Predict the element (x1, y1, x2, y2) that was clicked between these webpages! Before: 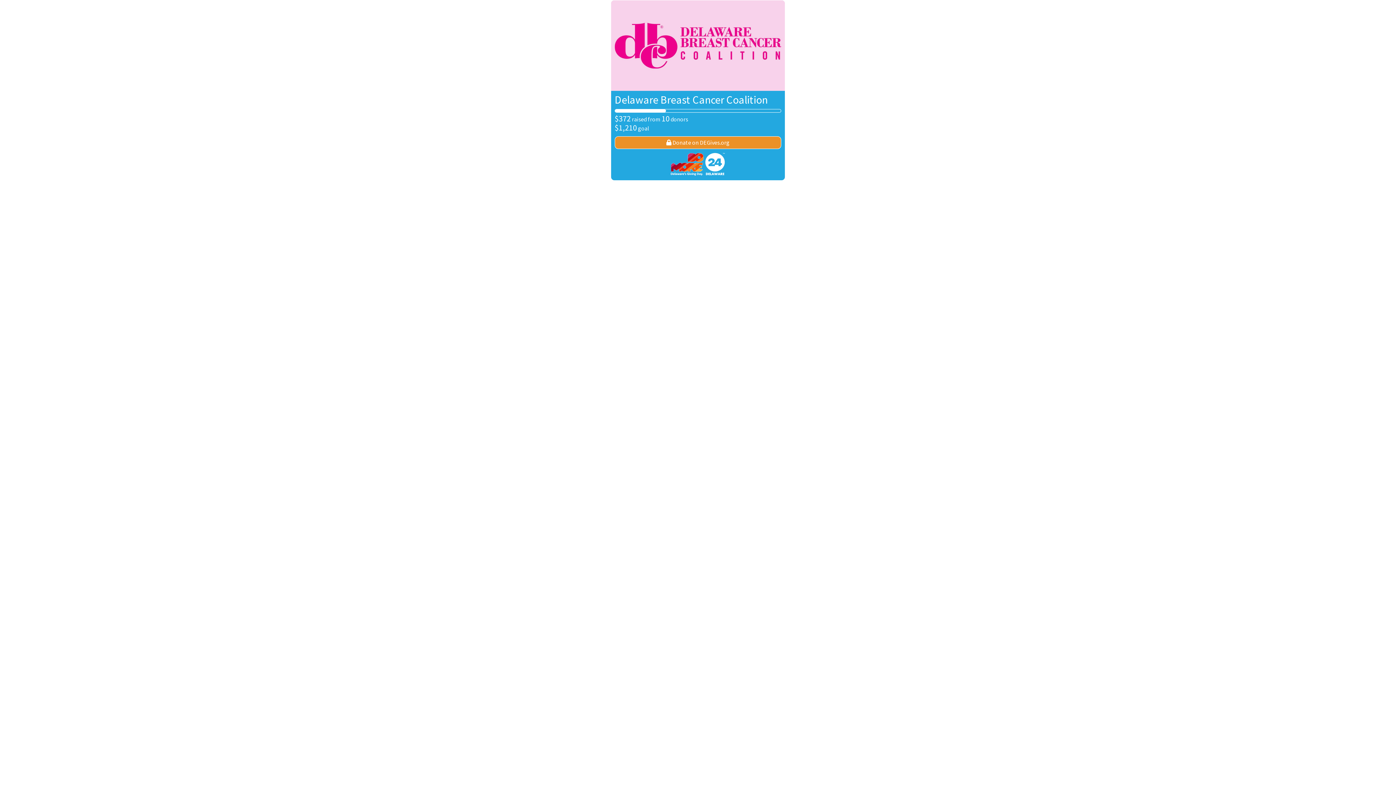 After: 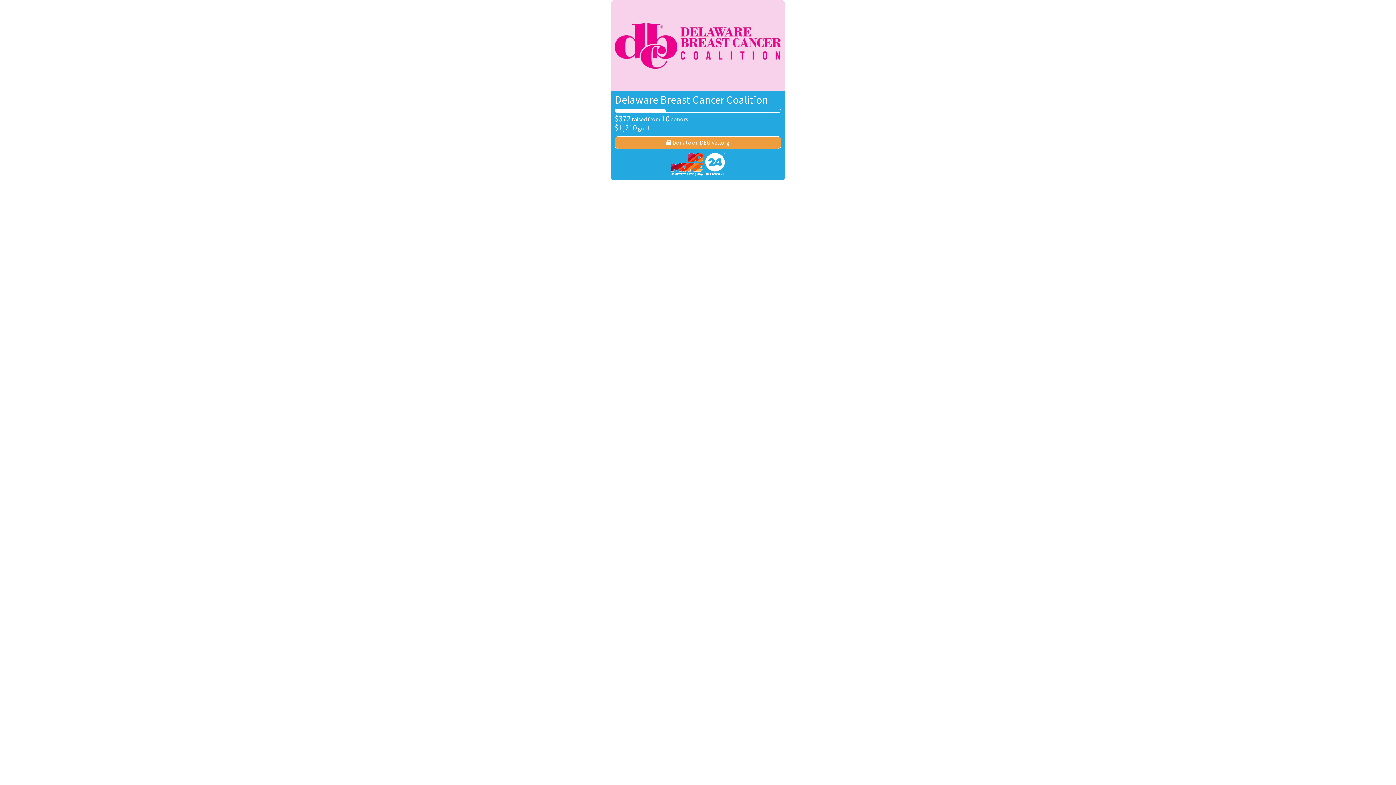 Action: bbox: (614, 136, 781, 148) label:  Donate on DEGives.org